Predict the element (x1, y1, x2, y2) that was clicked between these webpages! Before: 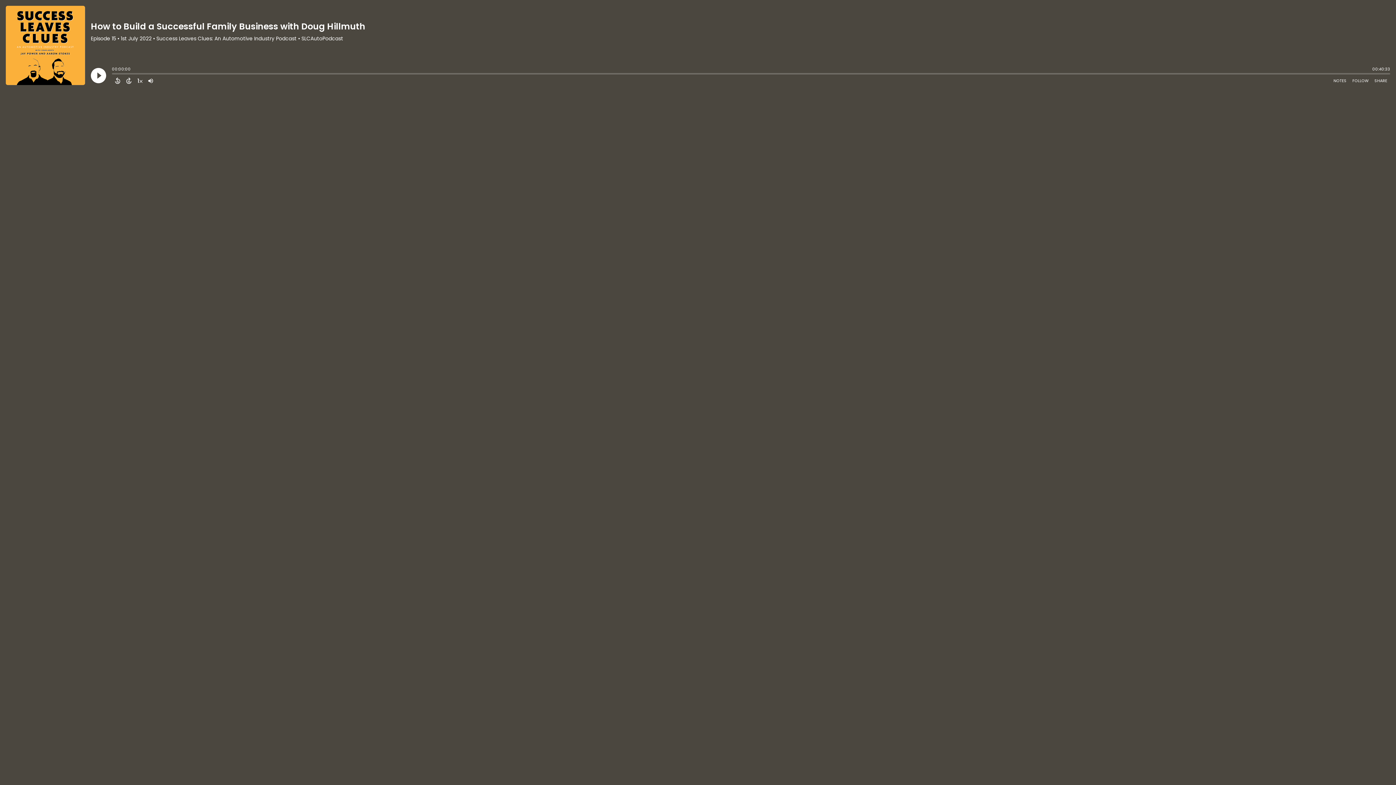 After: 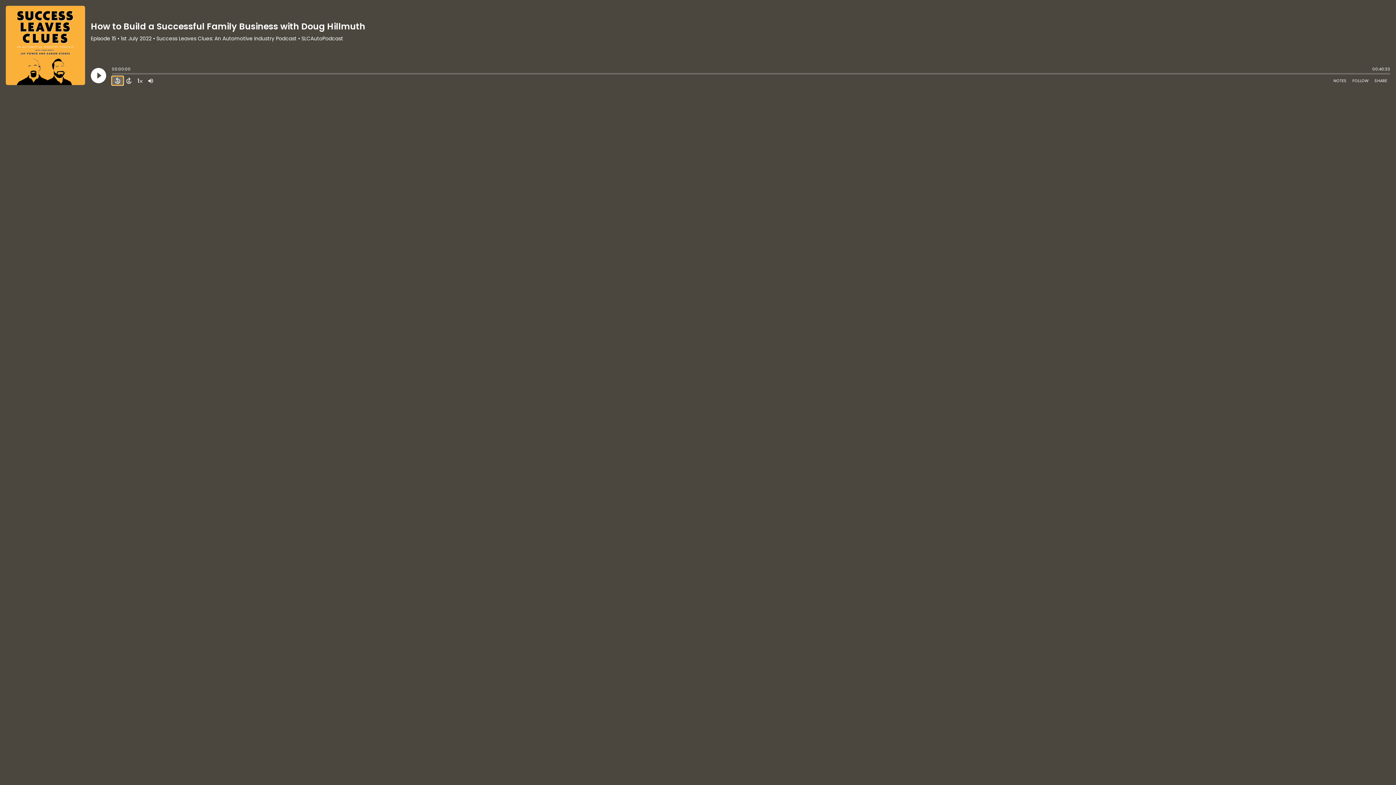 Action: label: Back 15 Seconds bbox: (112, 76, 123, 85)